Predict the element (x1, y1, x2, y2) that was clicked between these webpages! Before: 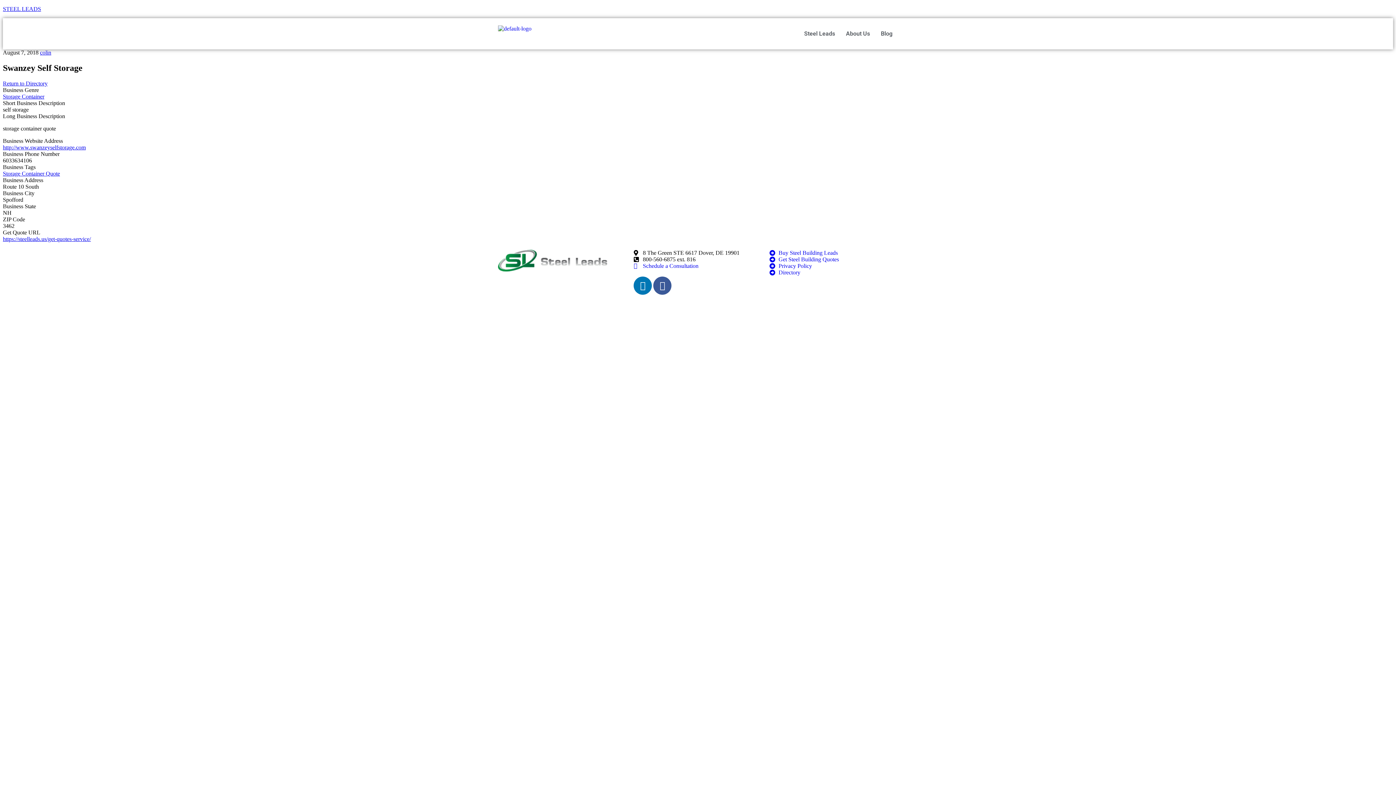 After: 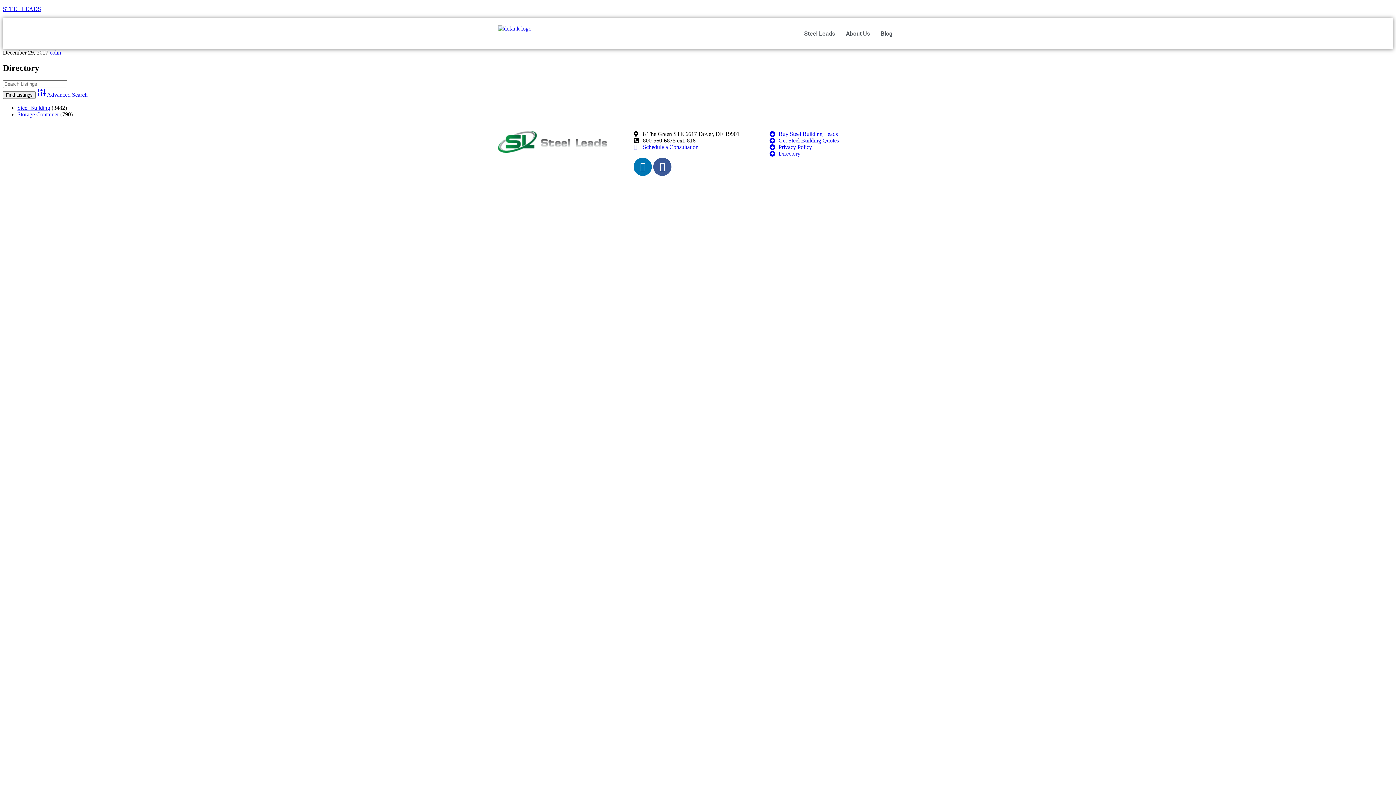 Action: bbox: (769, 269, 898, 275) label: Directory